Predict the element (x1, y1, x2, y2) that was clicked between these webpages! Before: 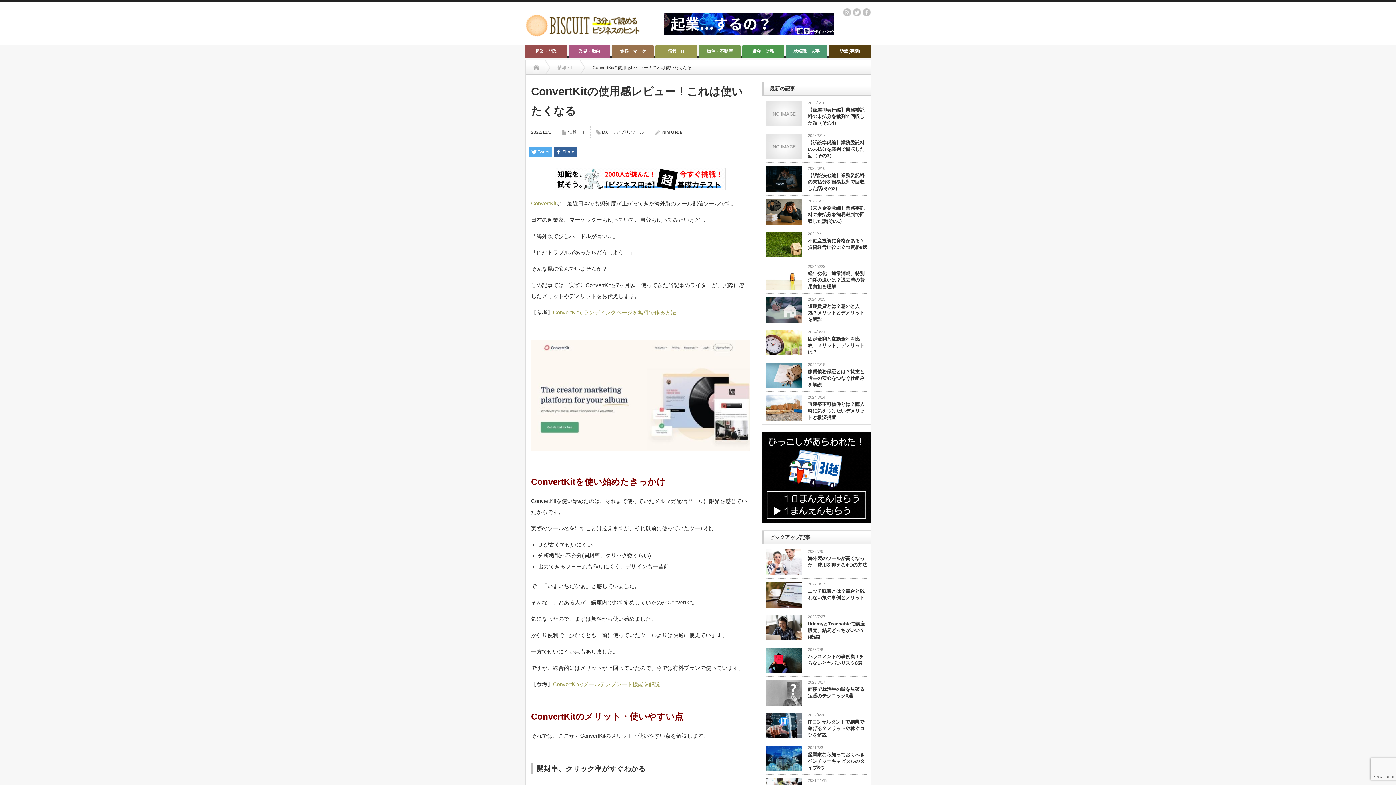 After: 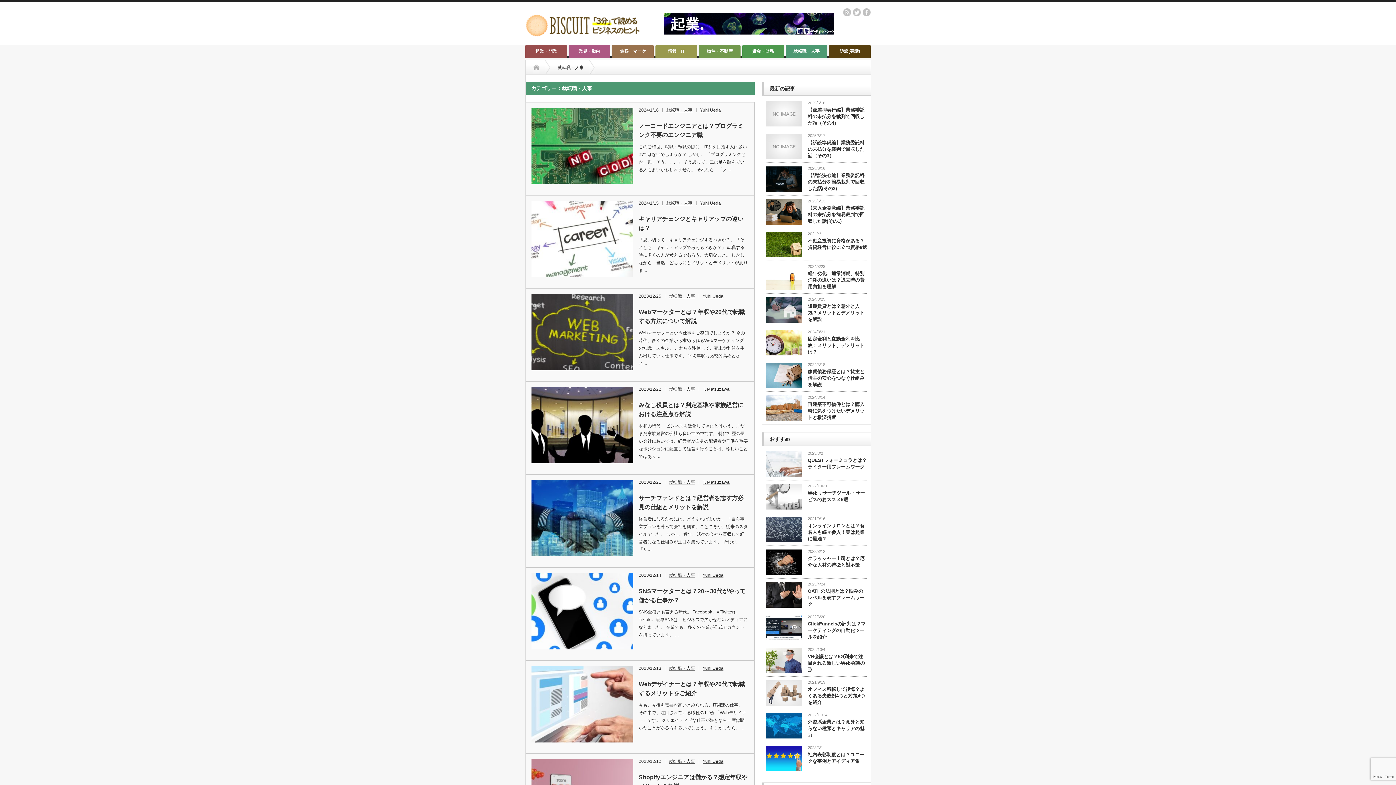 Action: label: 就転職・人事 bbox: (785, 44, 827, 57)